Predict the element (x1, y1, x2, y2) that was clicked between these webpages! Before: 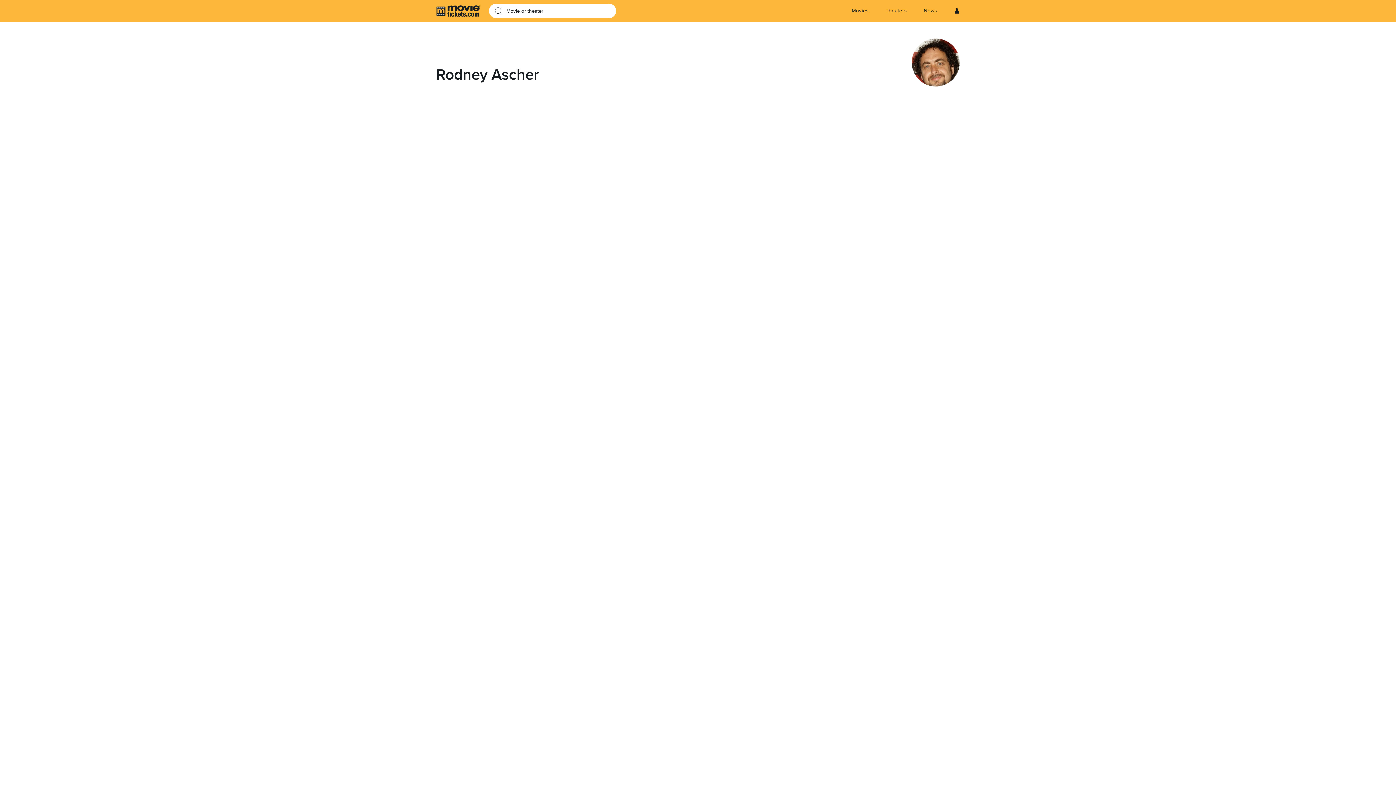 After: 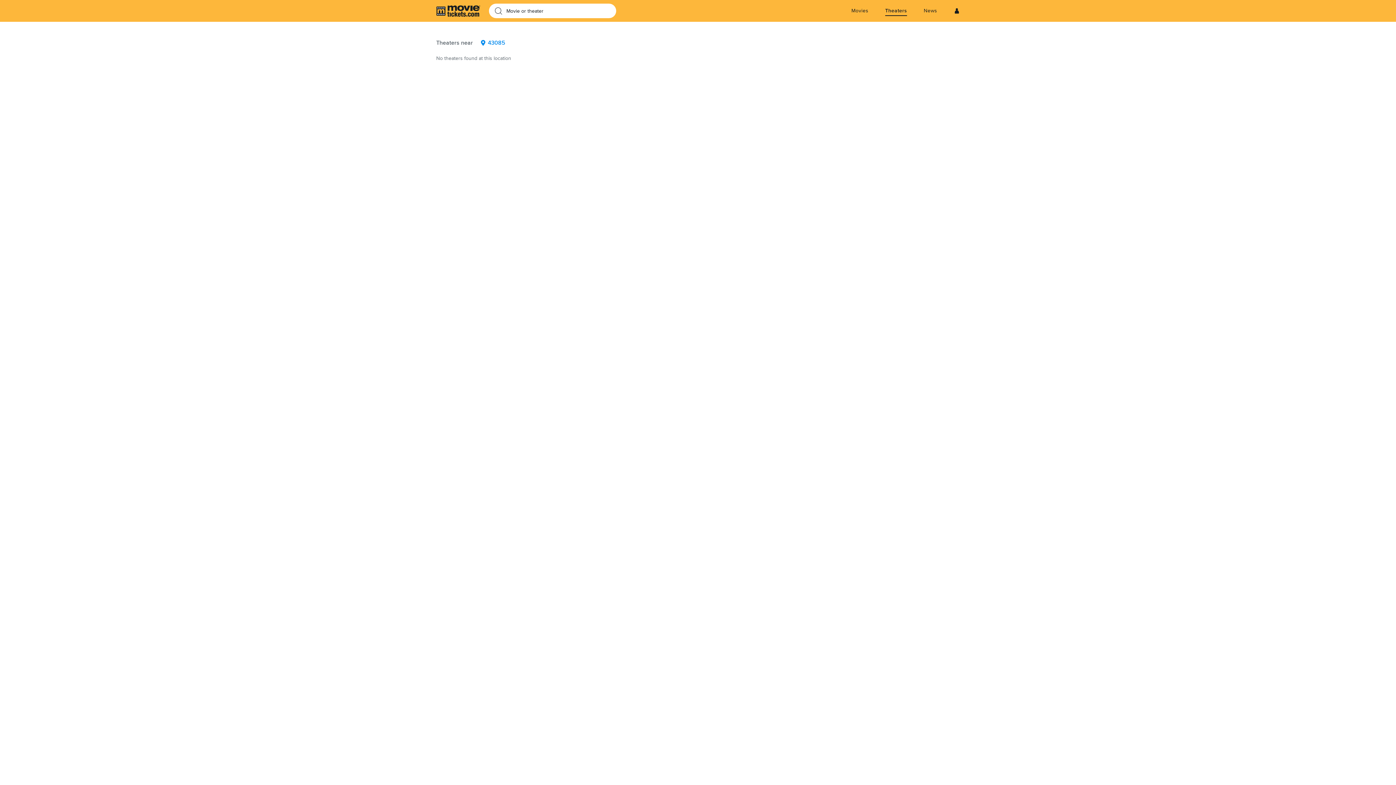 Action: bbox: (885, 0, 907, 21) label: Theaters